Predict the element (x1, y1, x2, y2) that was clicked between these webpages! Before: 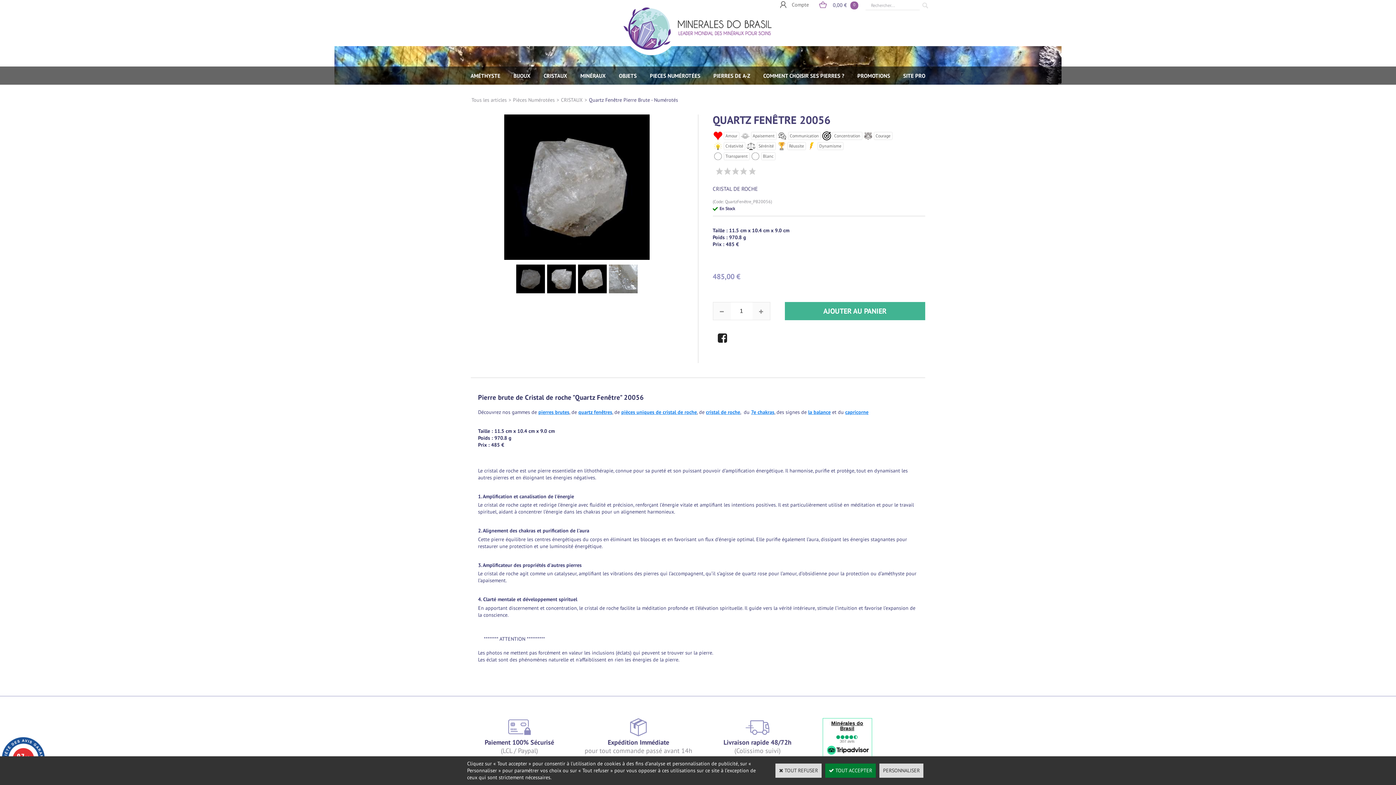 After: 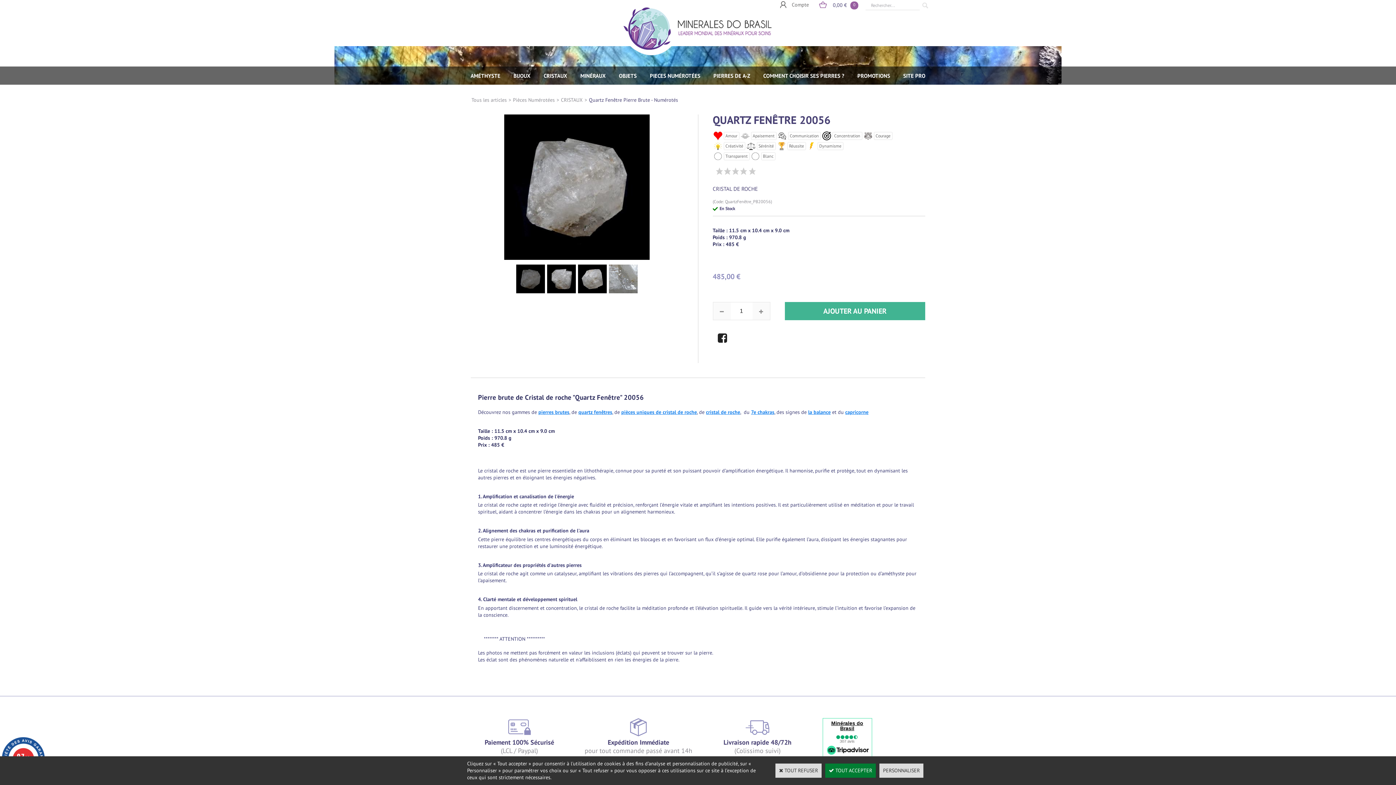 Action: label: > bbox: (506, 96, 513, 103)